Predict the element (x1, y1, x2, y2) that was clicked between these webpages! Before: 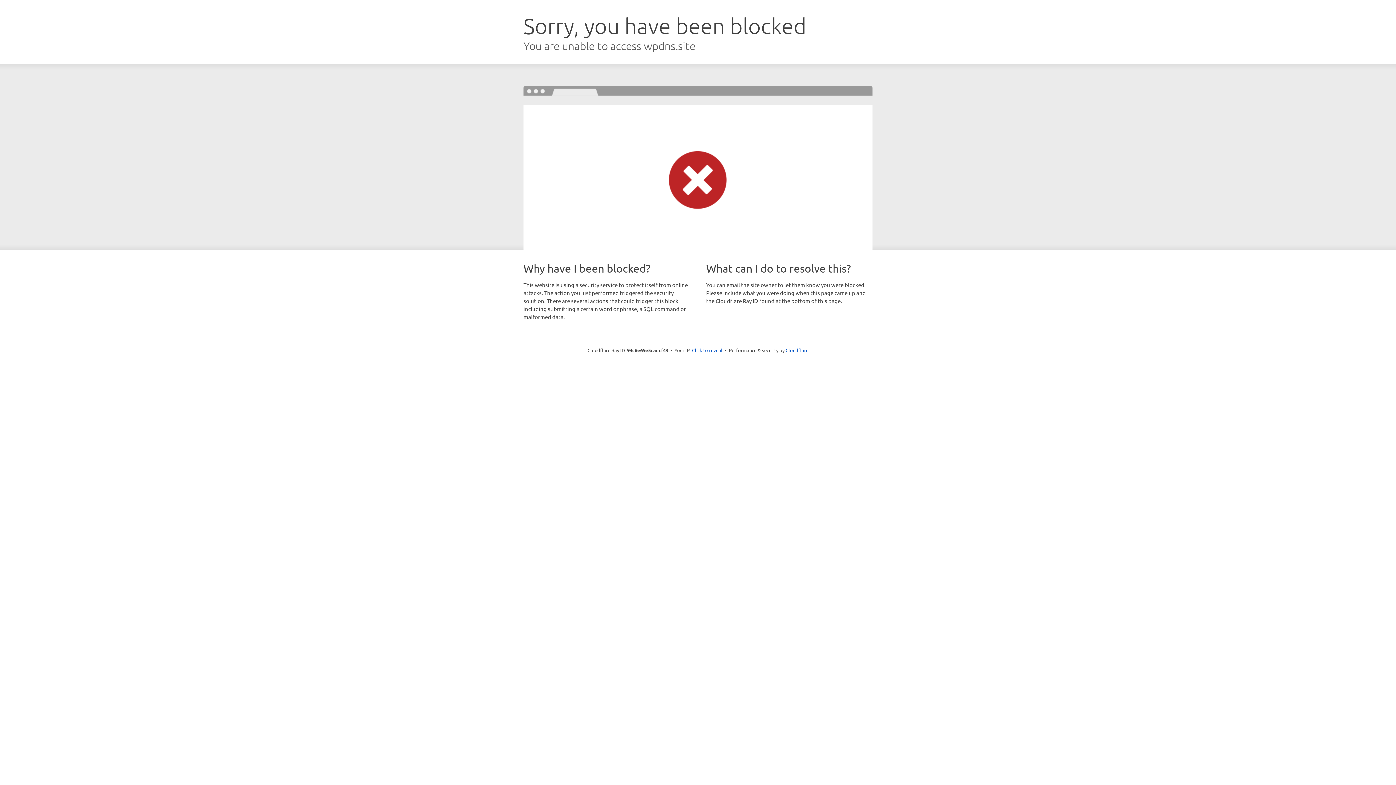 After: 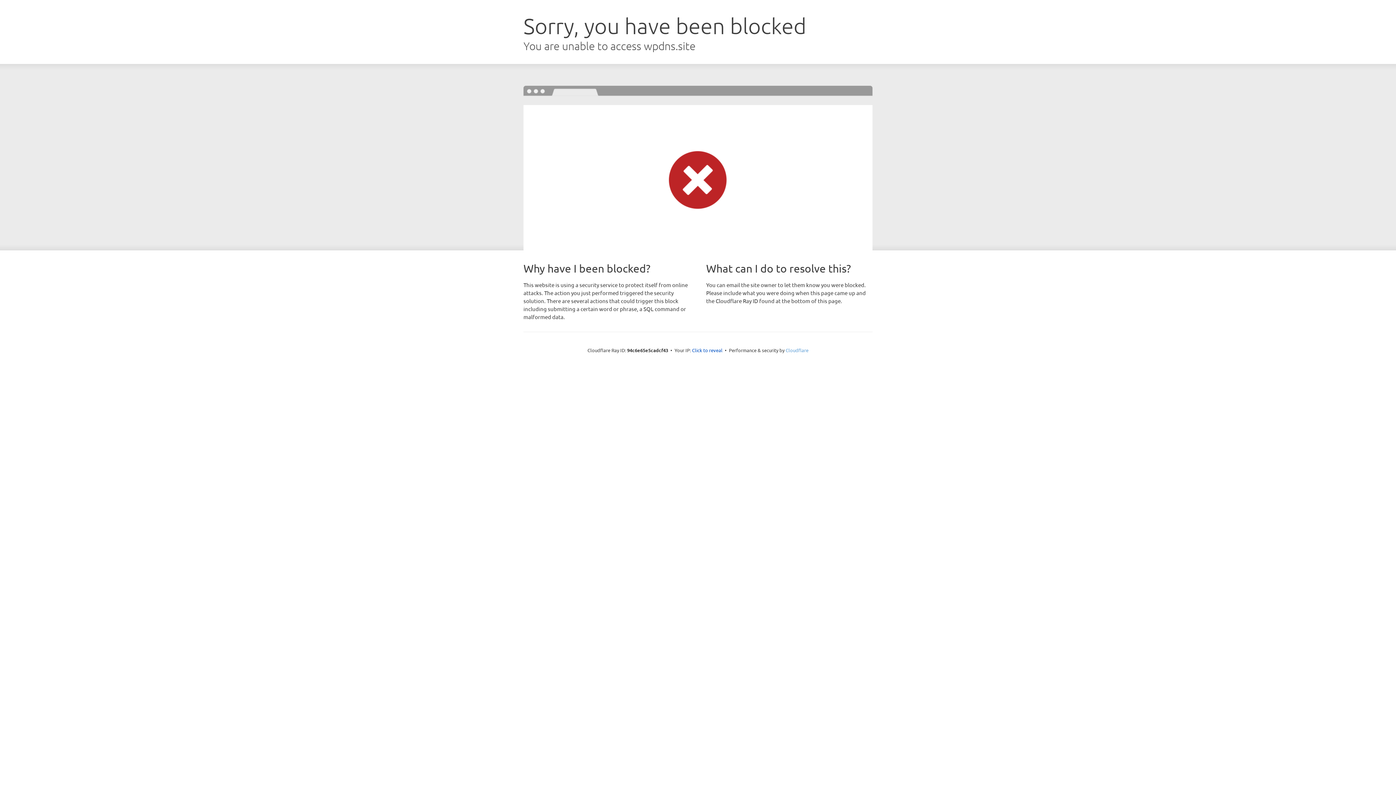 Action: bbox: (785, 347, 808, 353) label: Cloudflare